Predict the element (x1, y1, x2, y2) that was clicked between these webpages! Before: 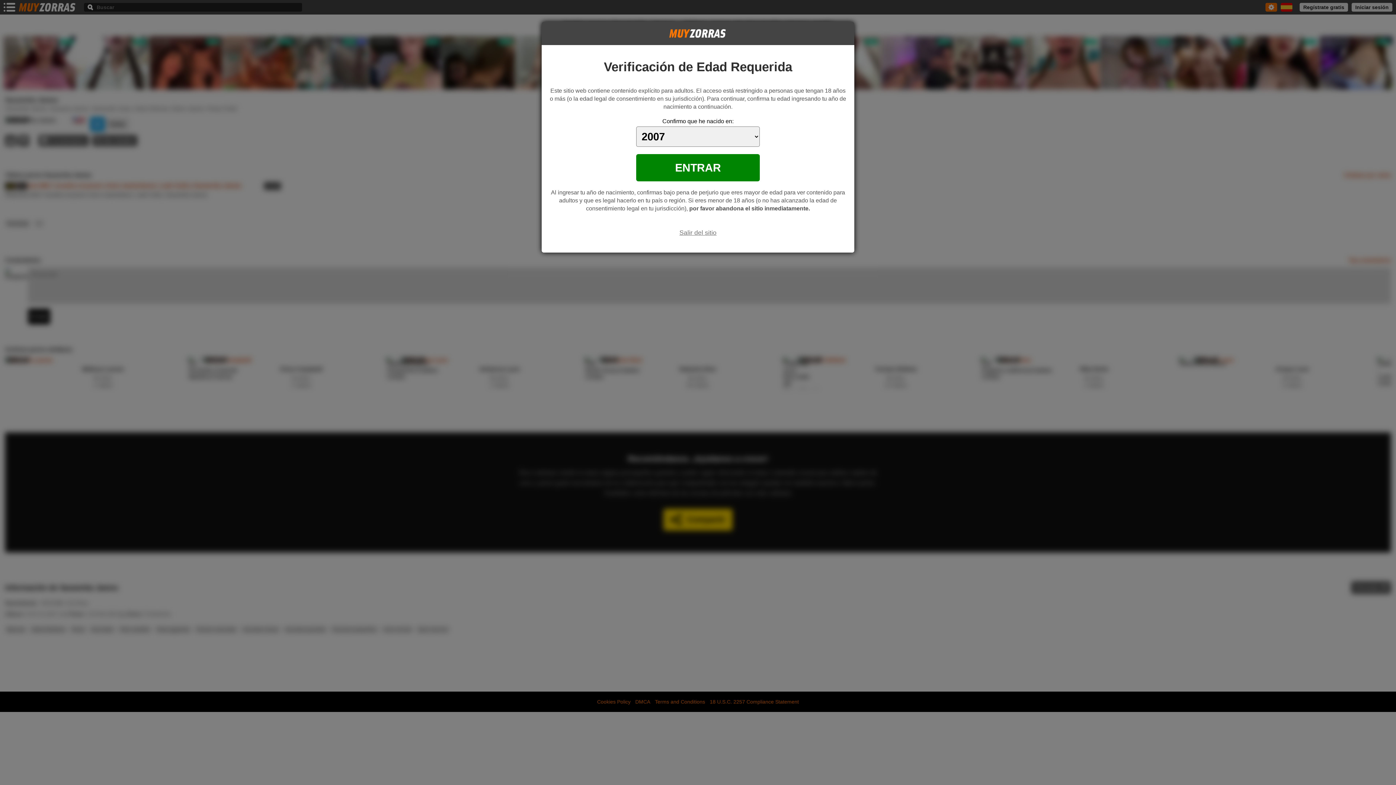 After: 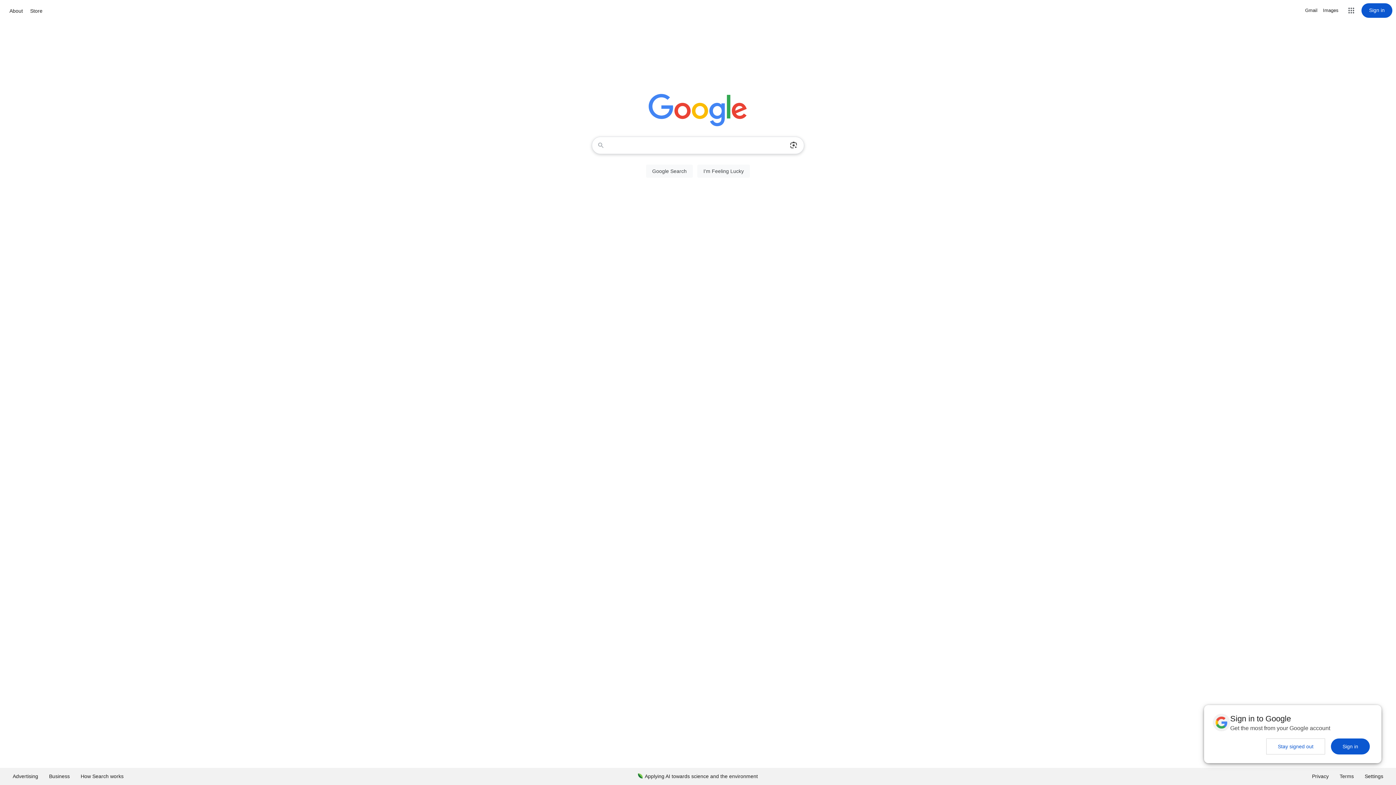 Action: bbox: (679, 227, 716, 238) label: Salir del sitio